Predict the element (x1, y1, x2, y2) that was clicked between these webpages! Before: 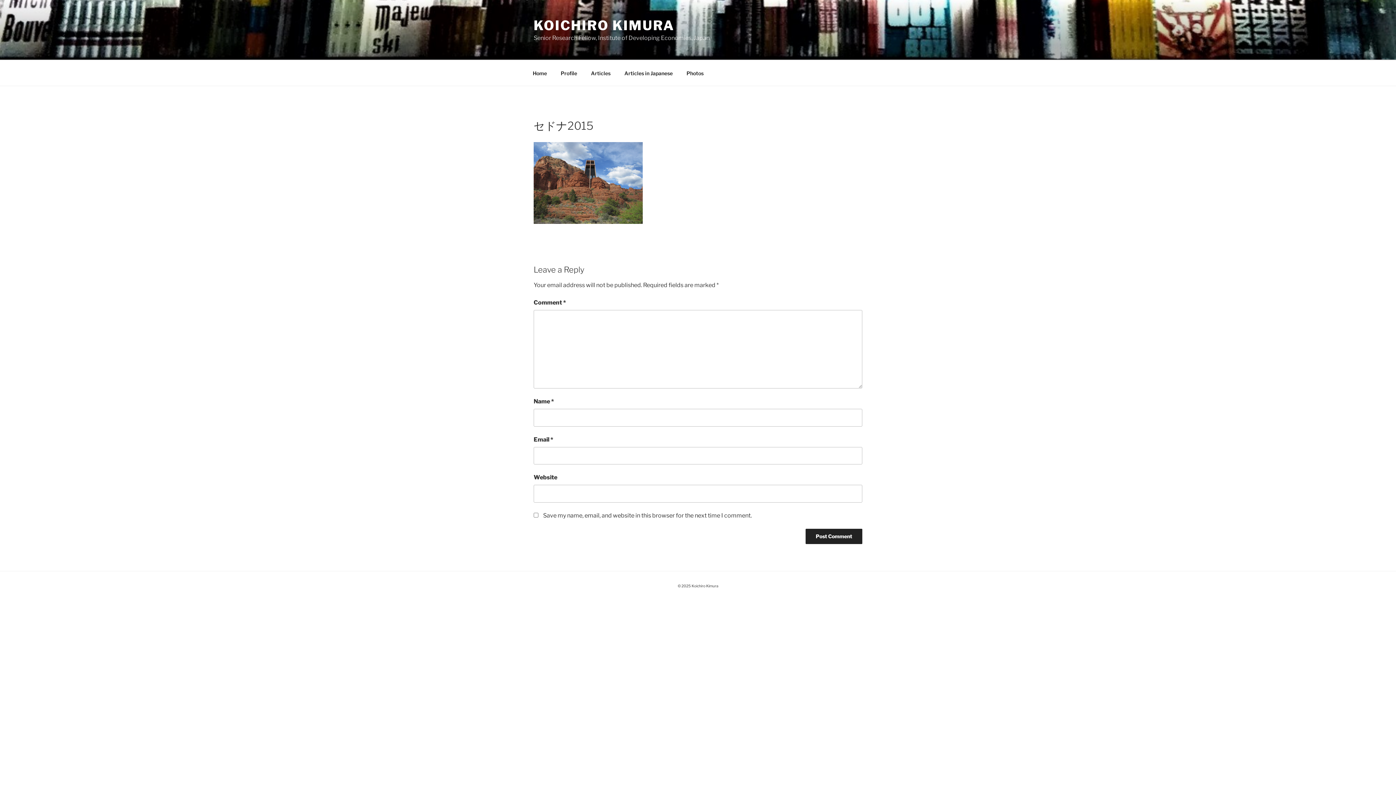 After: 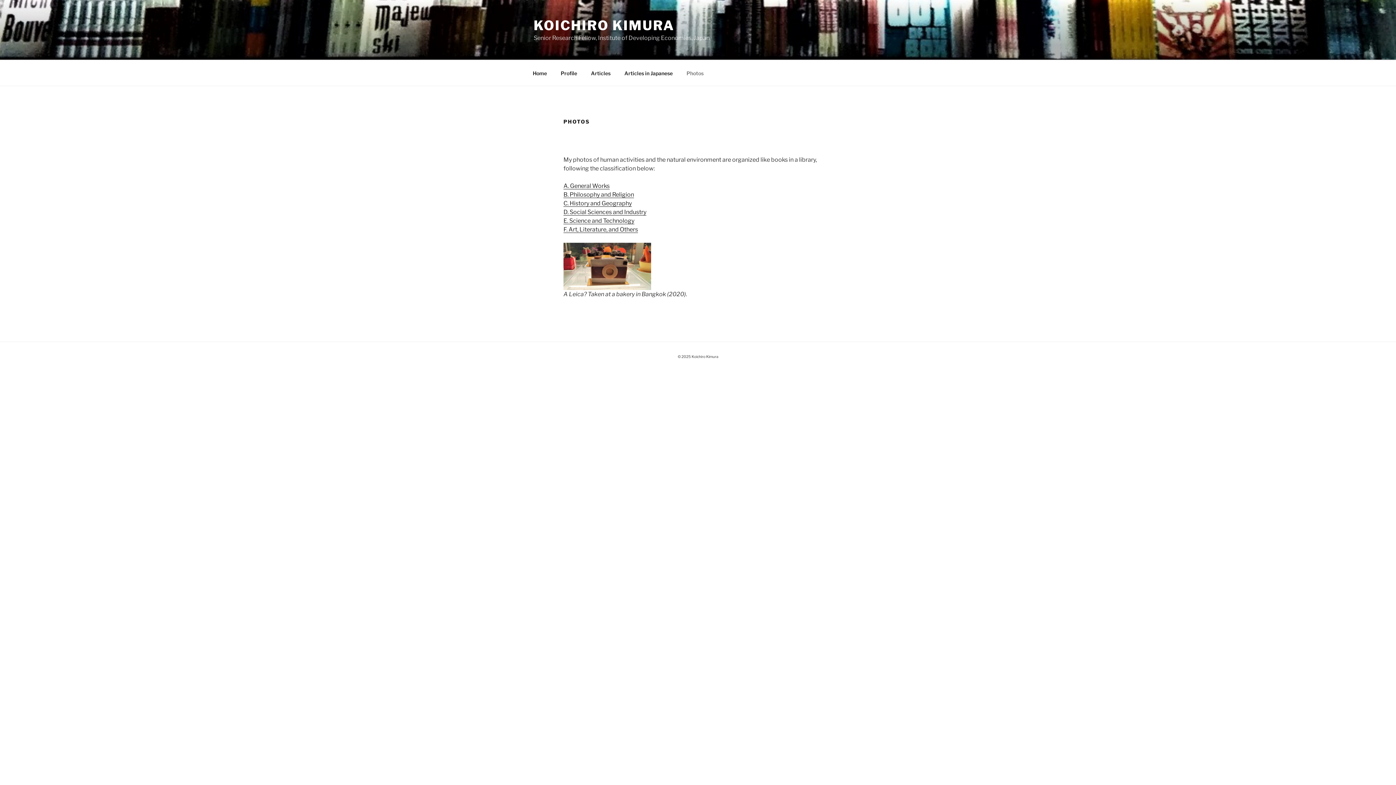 Action: label: Photos bbox: (680, 64, 710, 82)